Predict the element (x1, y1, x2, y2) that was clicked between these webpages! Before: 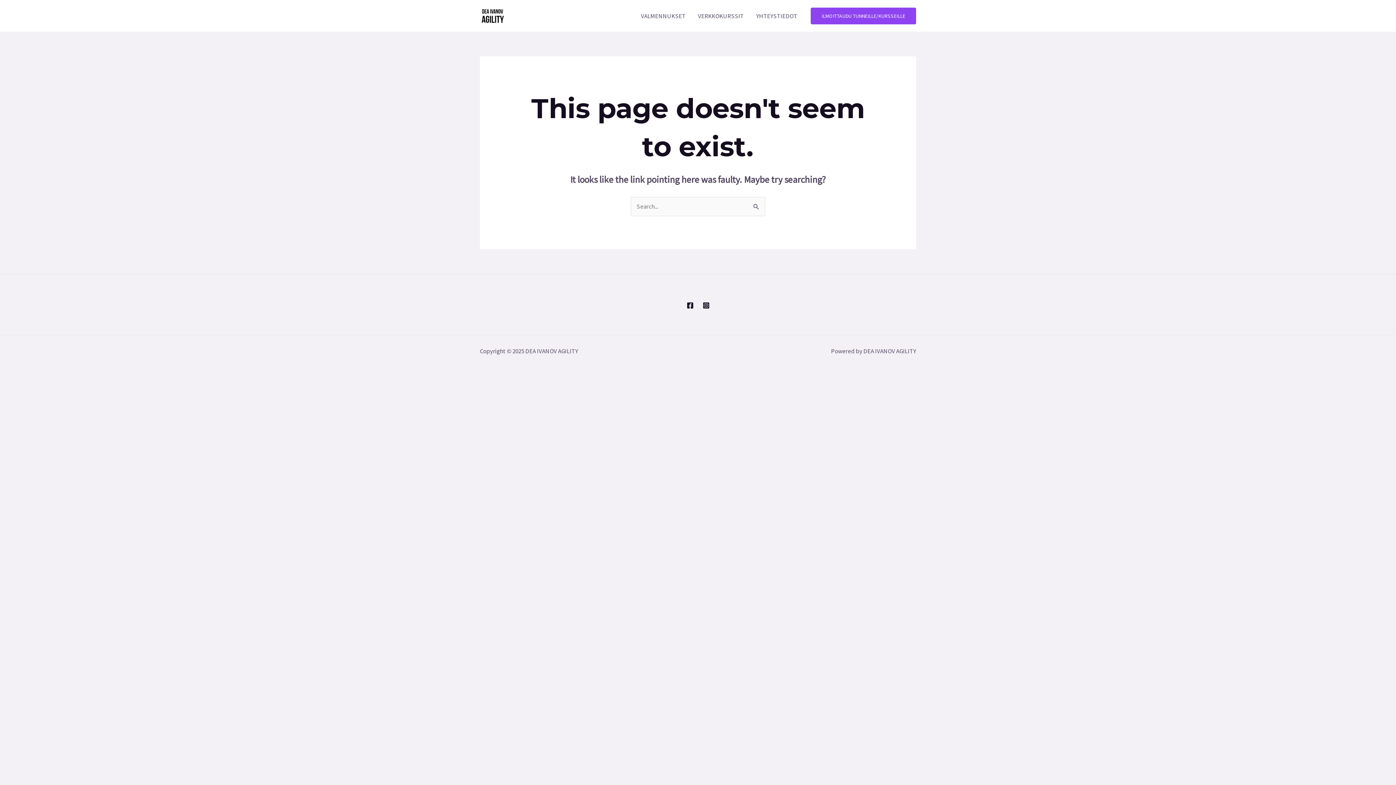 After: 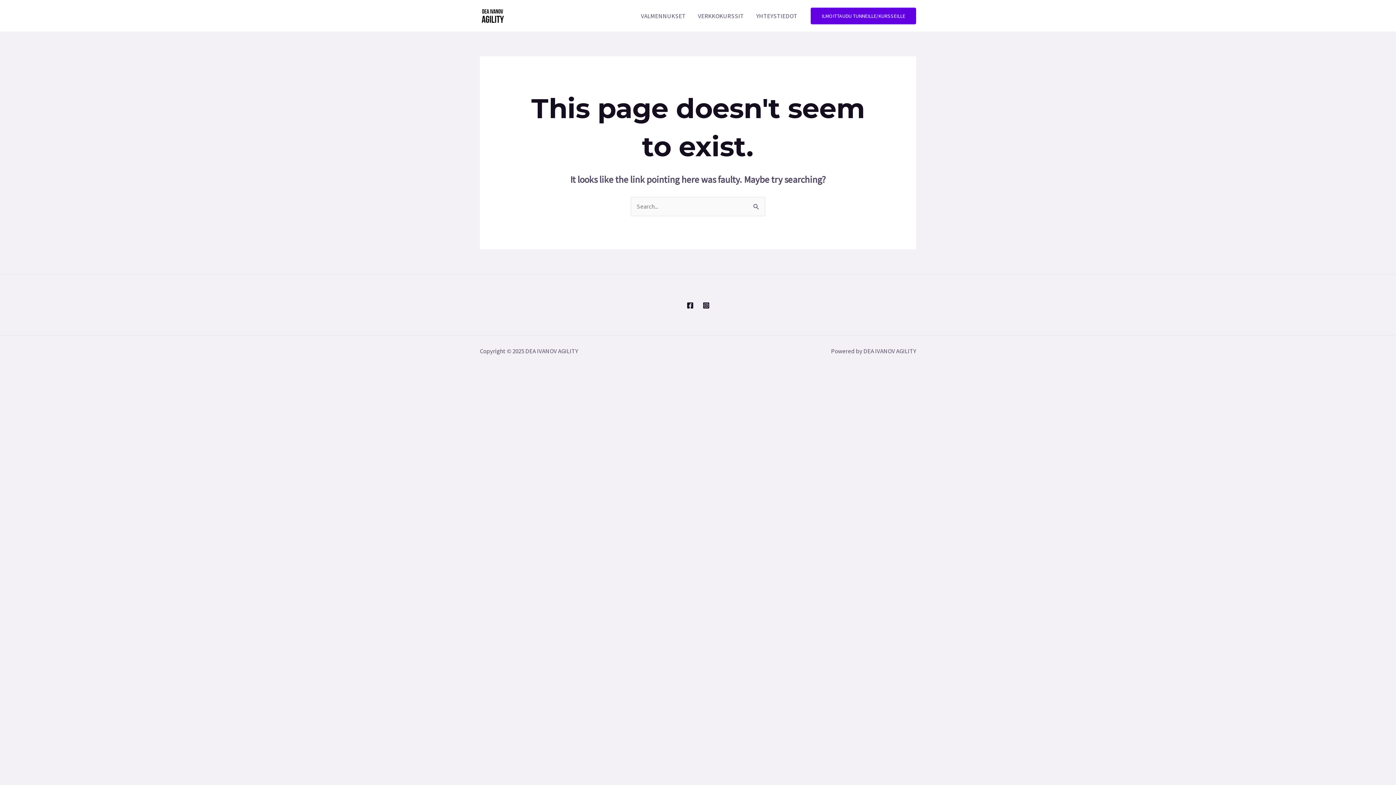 Action: label: ILMOITTAUDU TUNNEILLE/KURSSEILLE bbox: (810, 7, 916, 24)